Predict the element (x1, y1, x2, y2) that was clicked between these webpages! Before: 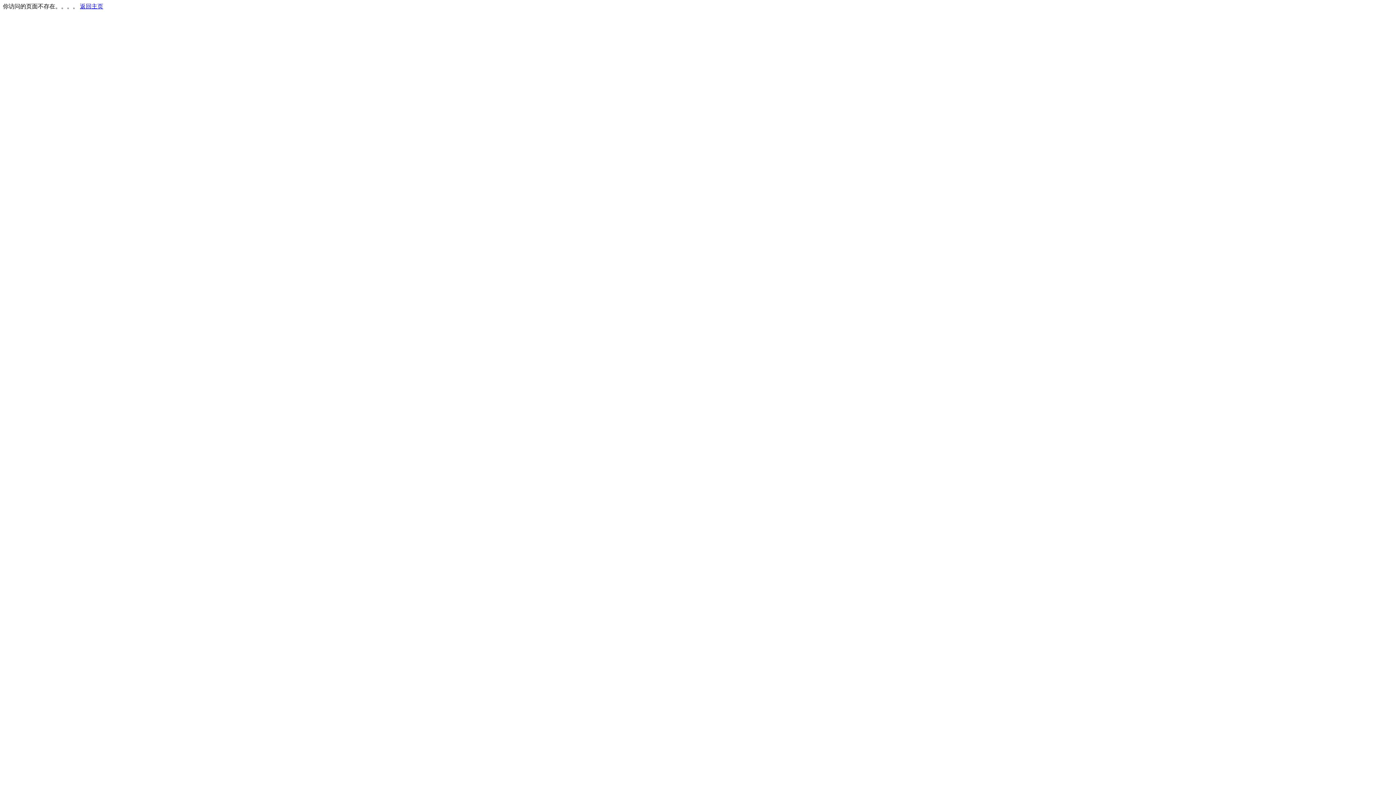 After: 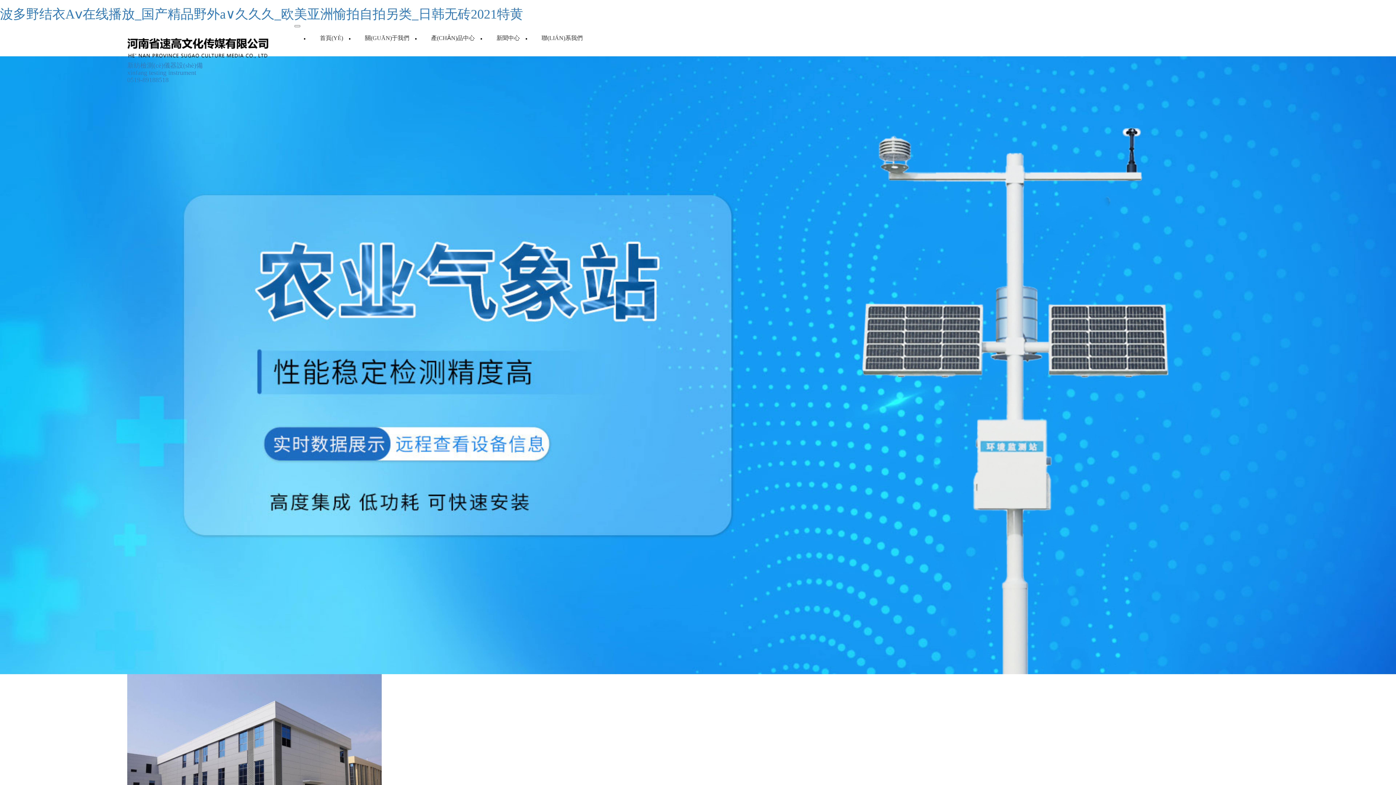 Action: bbox: (80, 3, 103, 9) label: 返回主页